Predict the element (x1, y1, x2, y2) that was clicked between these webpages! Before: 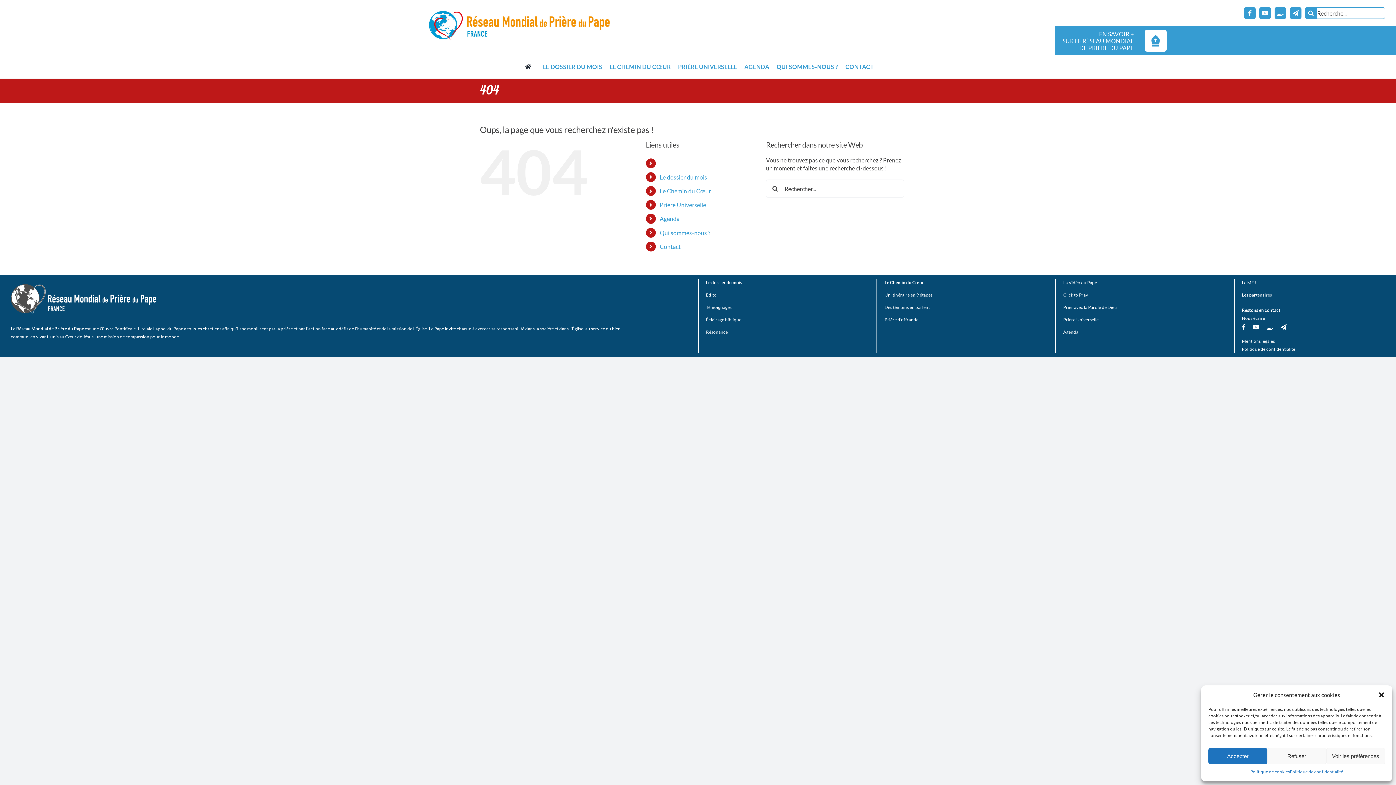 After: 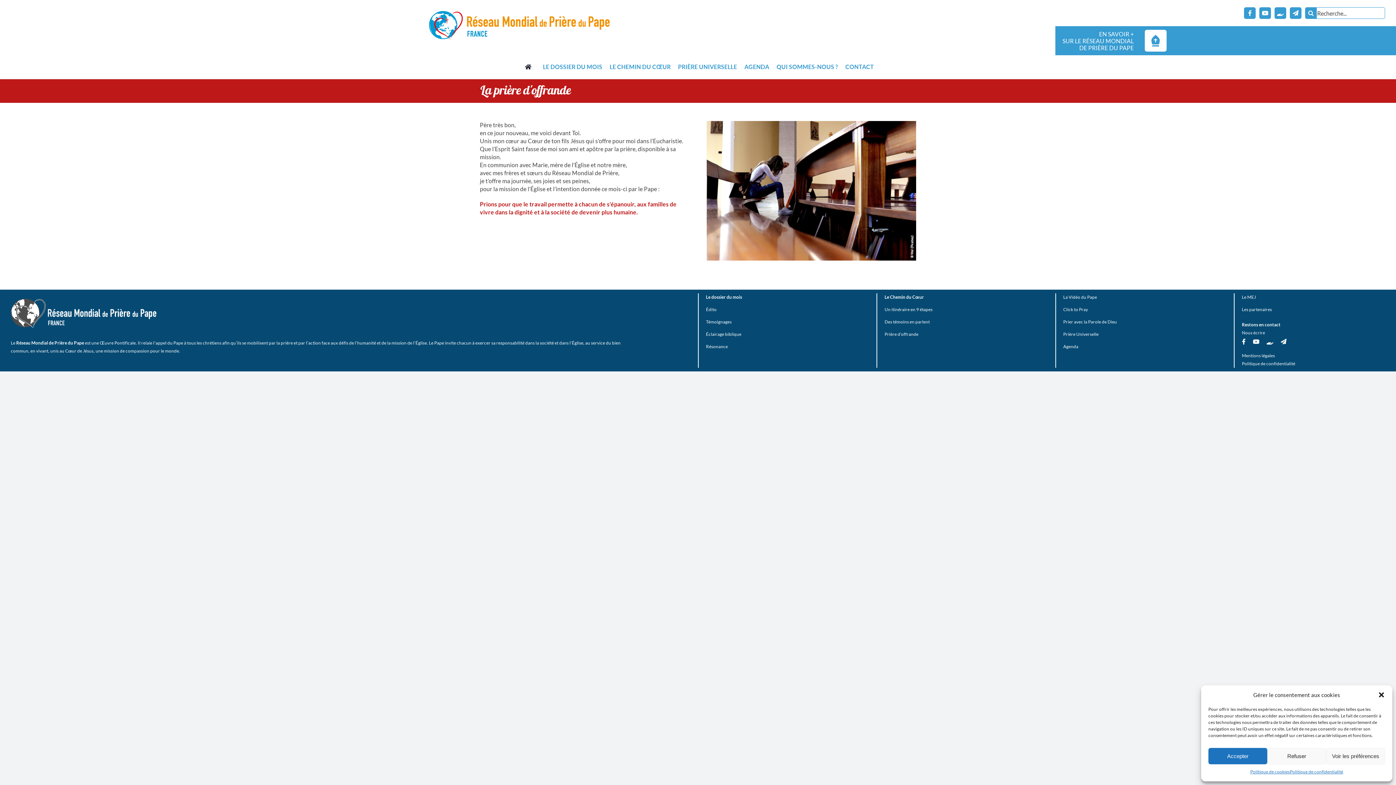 Action: bbox: (884, 317, 918, 322) label: Prière d’offrande